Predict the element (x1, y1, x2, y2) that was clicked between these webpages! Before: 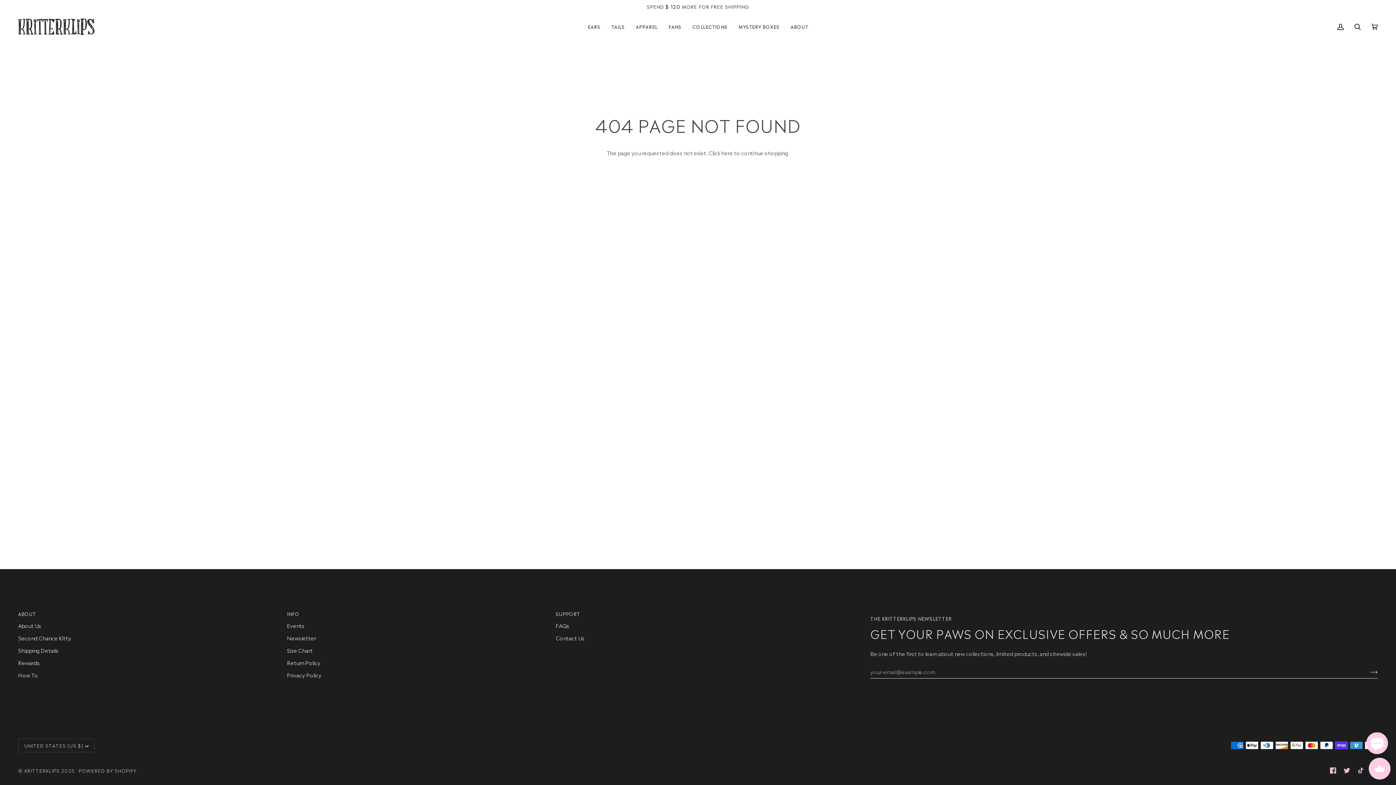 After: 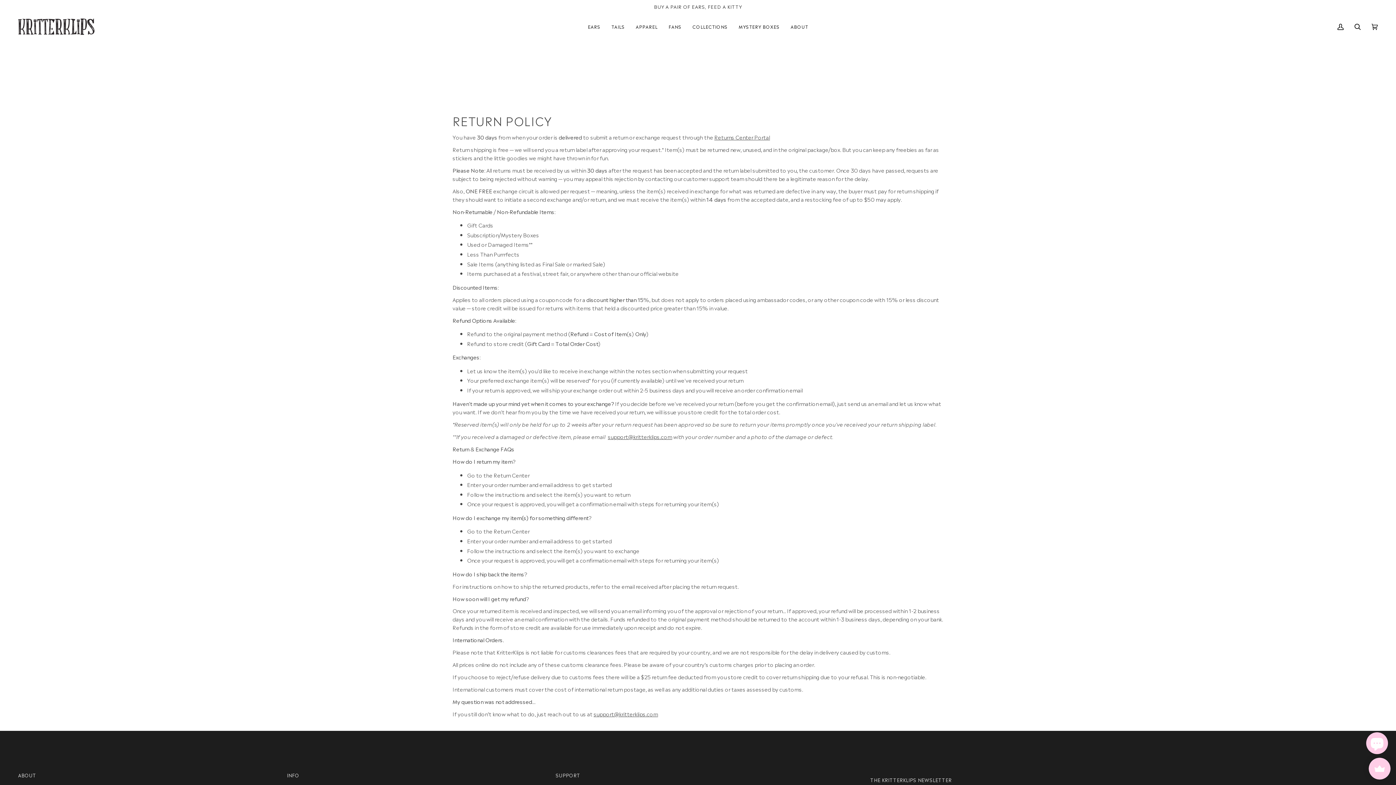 Action: bbox: (287, 658, 320, 666) label: Return Policy